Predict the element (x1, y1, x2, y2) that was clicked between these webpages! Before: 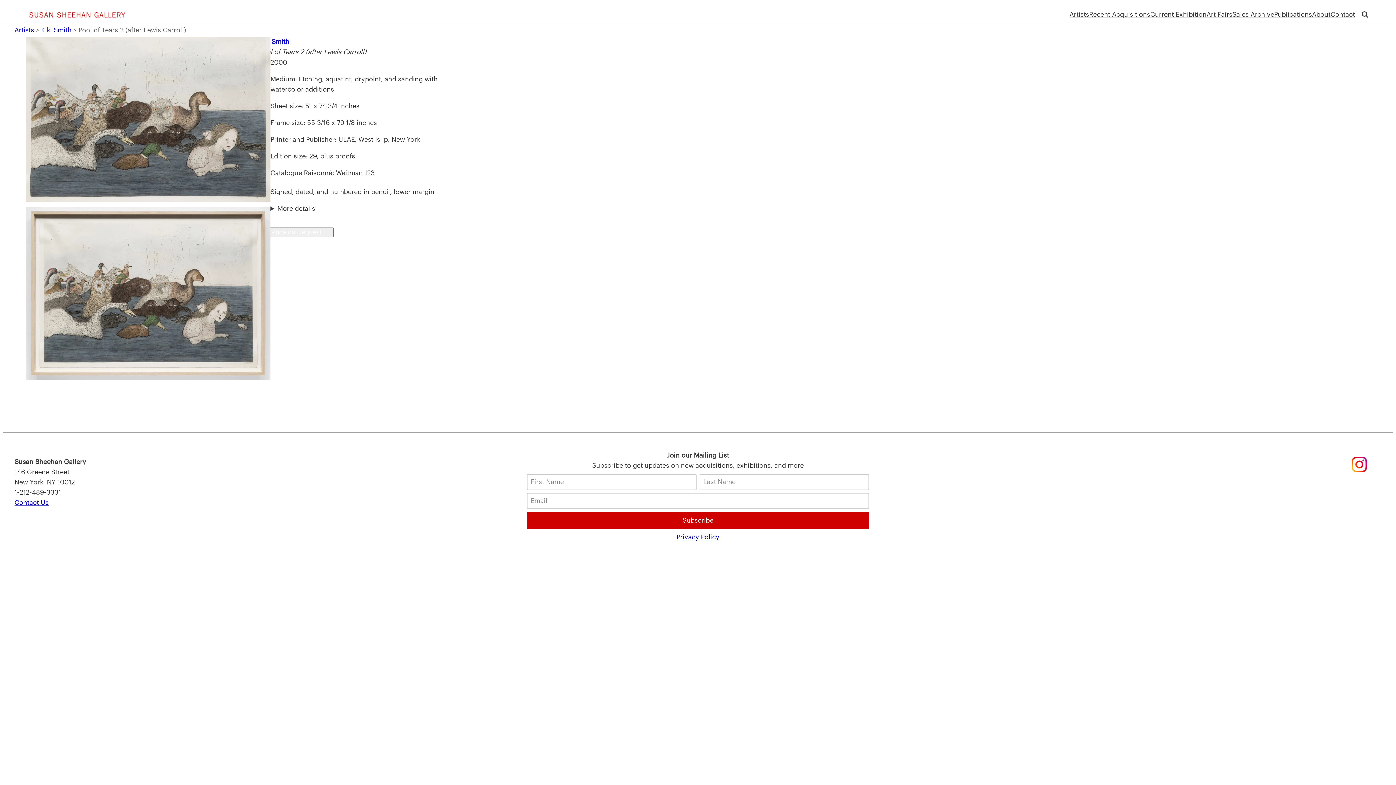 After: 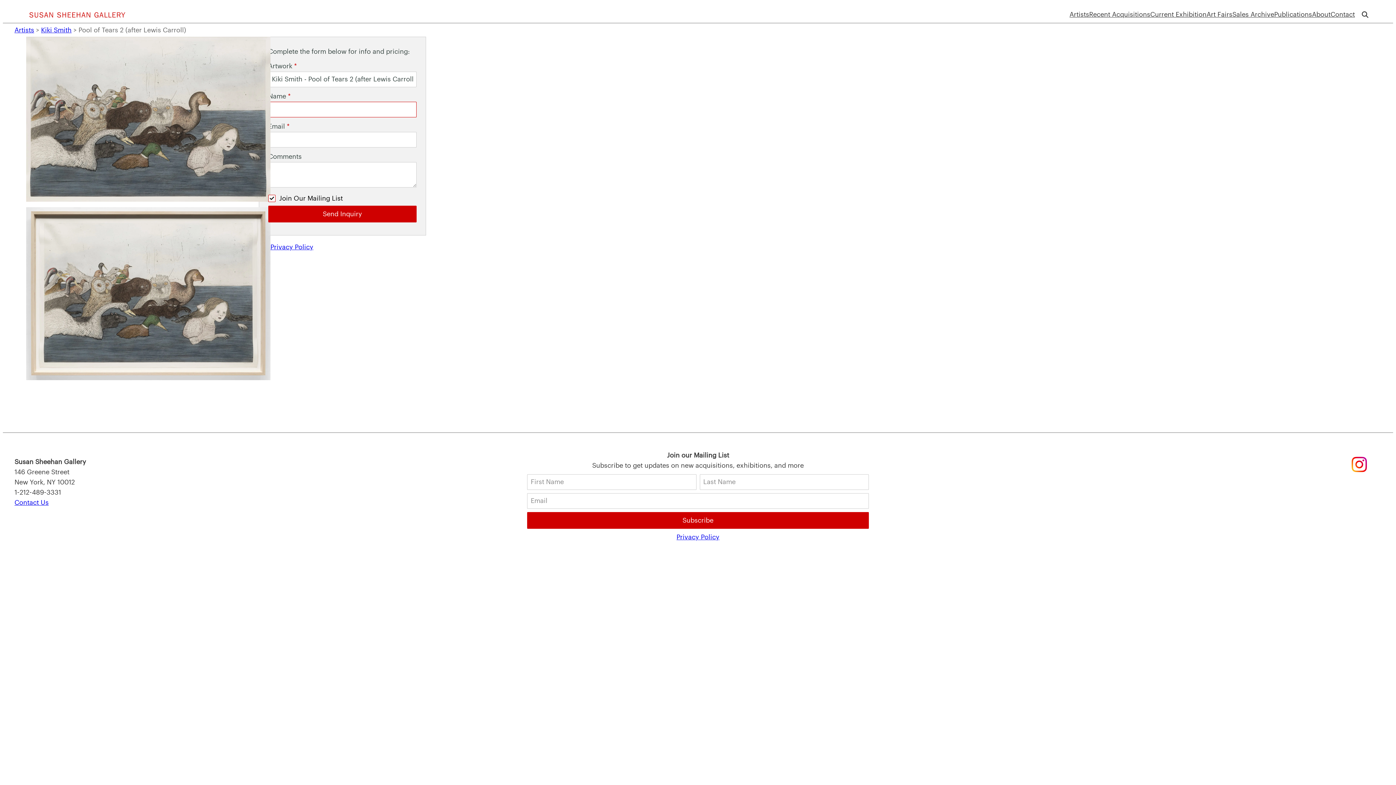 Action: label: Price on Request bbox: (258, 227, 333, 237)